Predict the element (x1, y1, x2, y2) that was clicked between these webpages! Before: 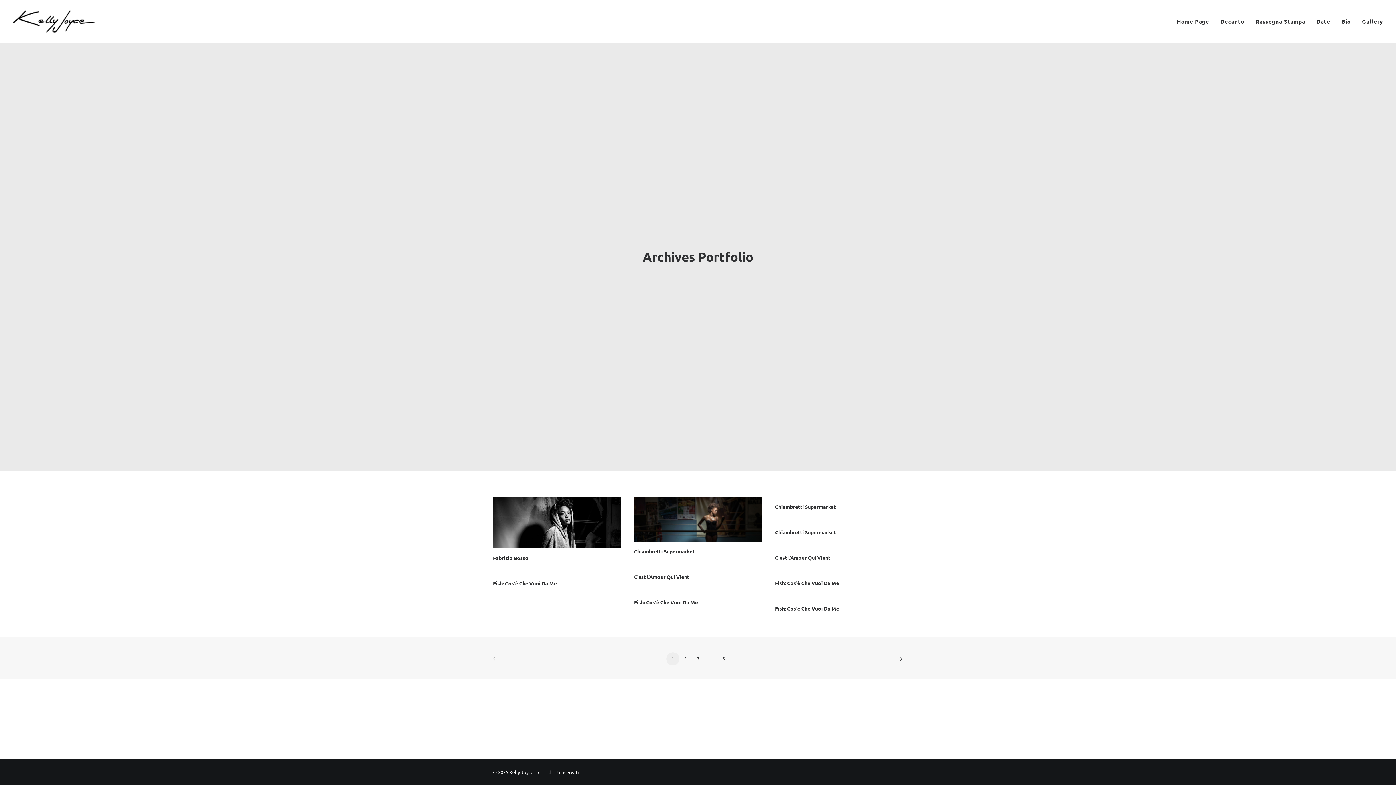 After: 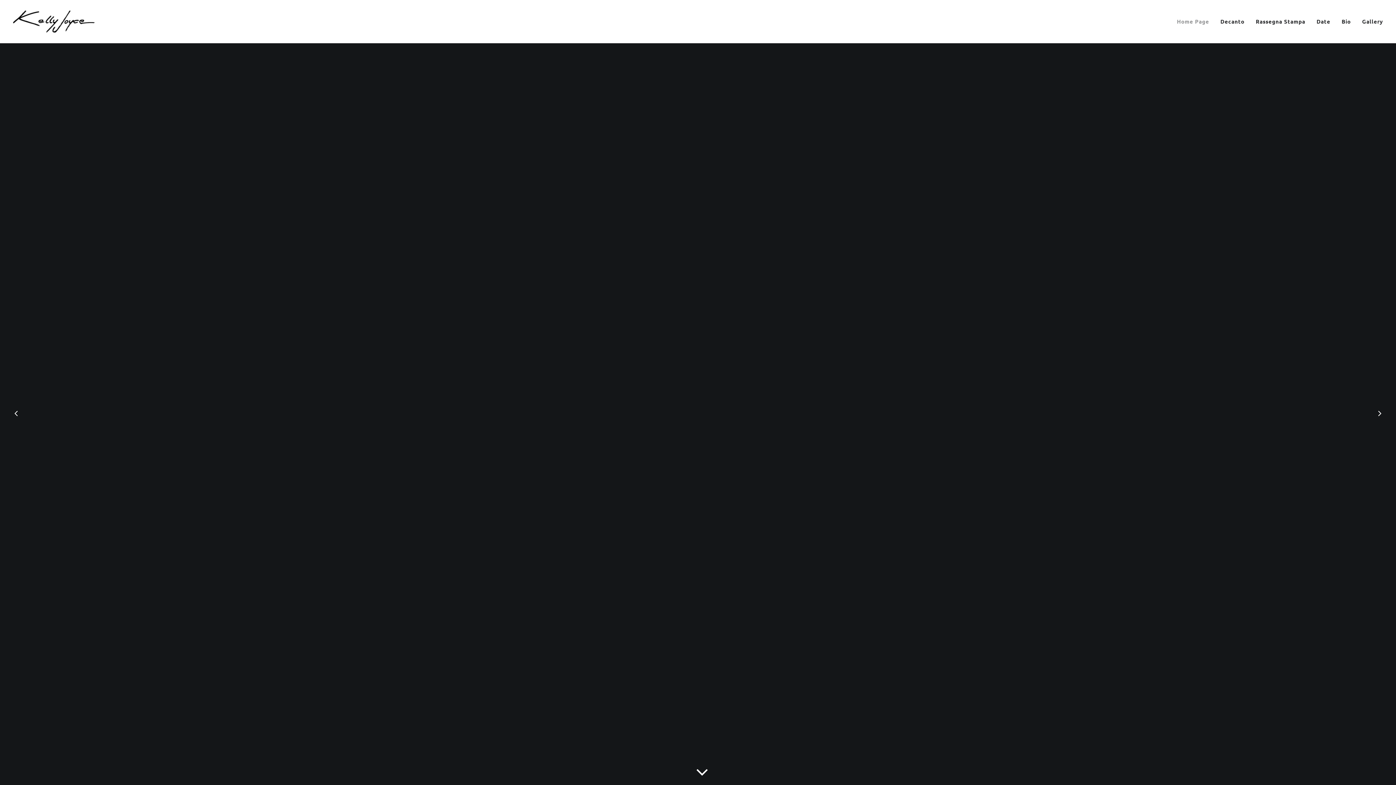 Action: bbox: (13, 9, 94, 33)